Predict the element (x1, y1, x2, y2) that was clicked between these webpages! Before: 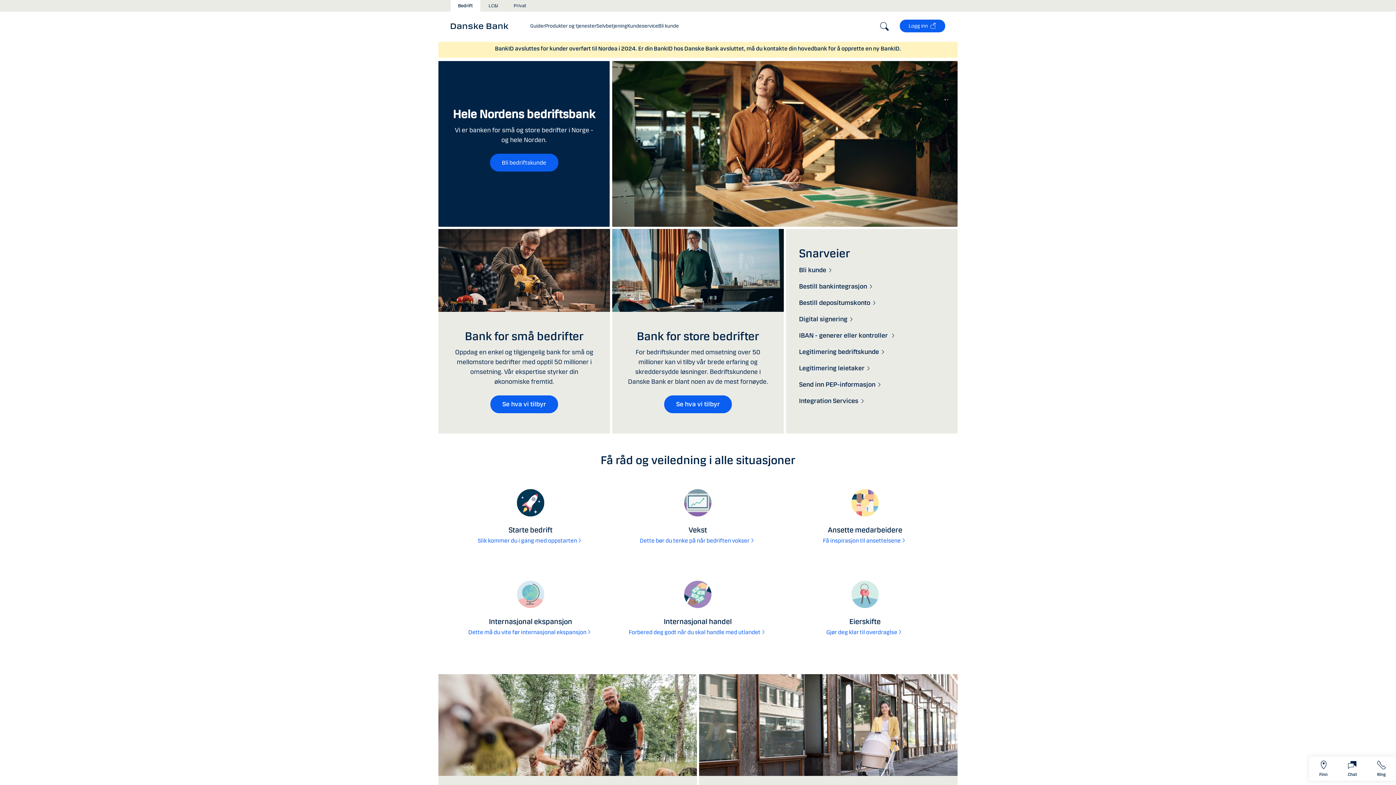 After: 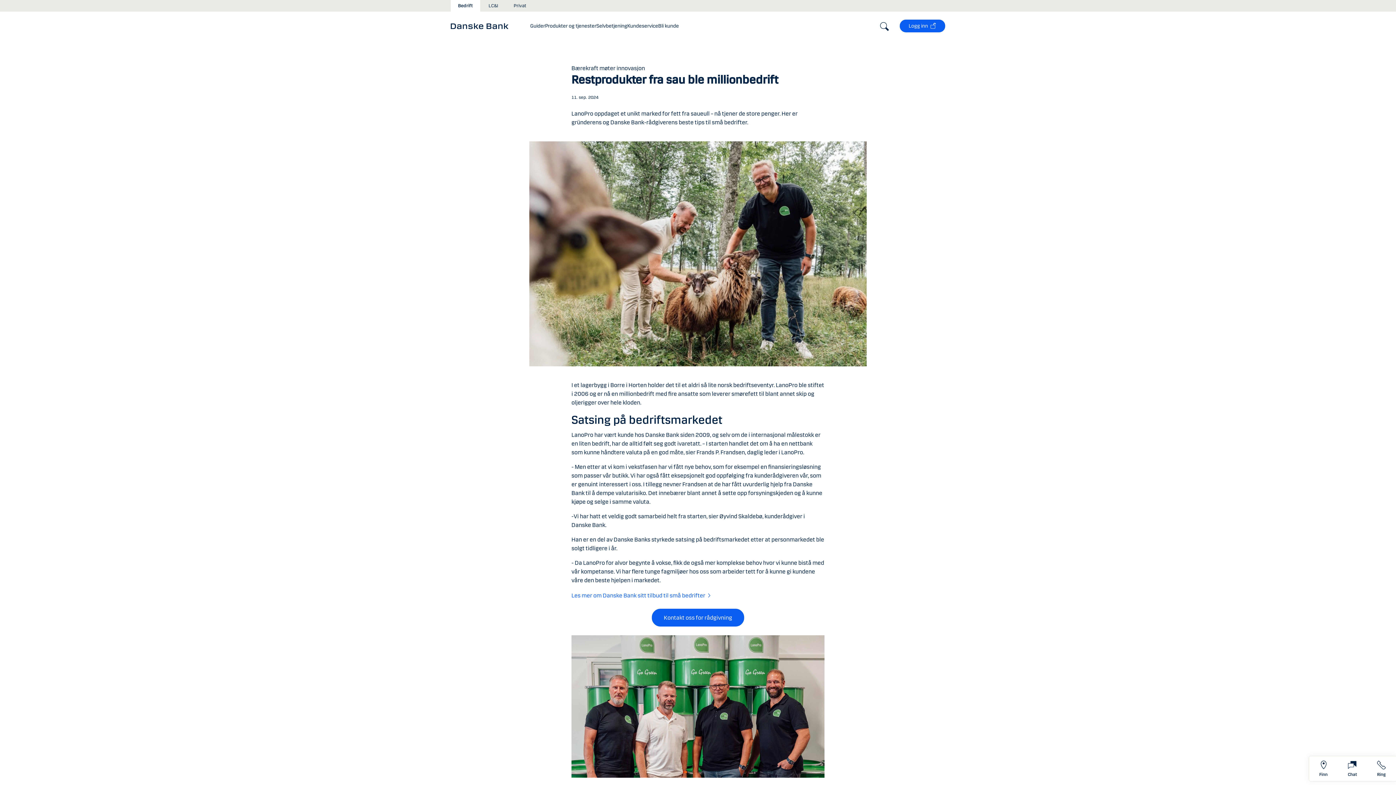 Action: bbox: (437, 673, 698, 866) label: Bærekraft møter innovasjon
Restprodukt fra sau ble millionbedrift

LanoPro oppdaget et unikt marked for fett fra saueull – nå tjener de store penger. Her er gründerens og Danske Bank-rådgiverens beste tips til små bedrifter.

Les om samarbeidet med LanoPro